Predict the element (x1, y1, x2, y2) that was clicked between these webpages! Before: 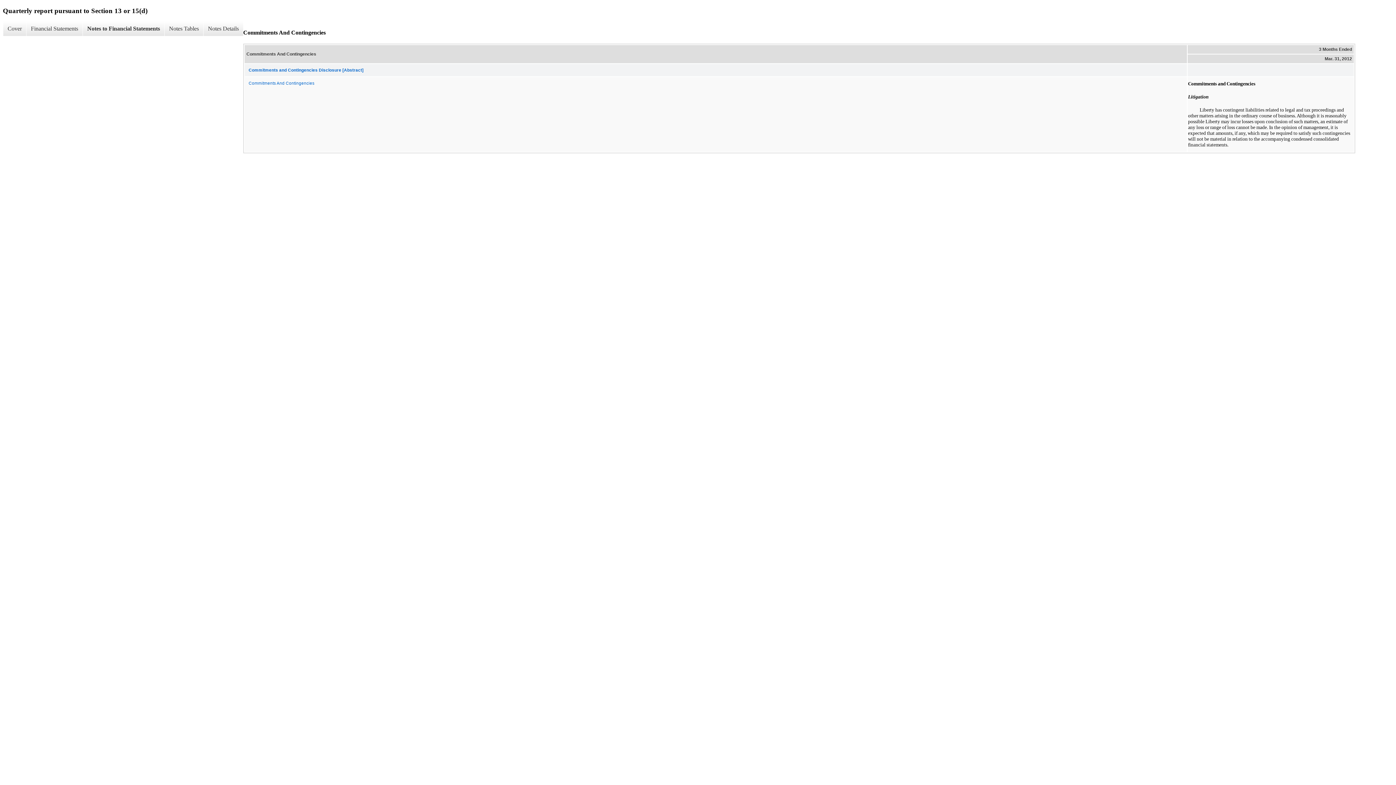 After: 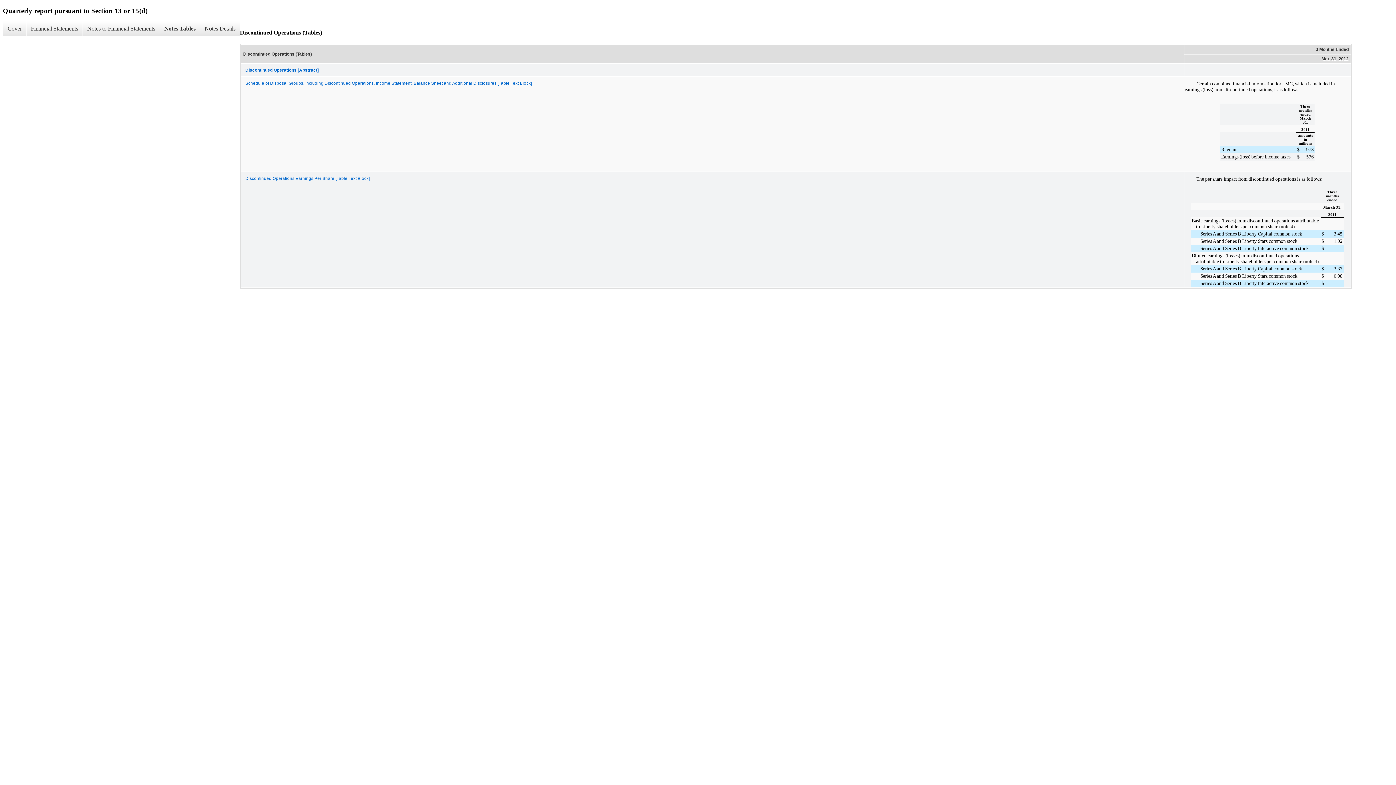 Action: label: Notes Tables bbox: (164, 21, 203, 36)